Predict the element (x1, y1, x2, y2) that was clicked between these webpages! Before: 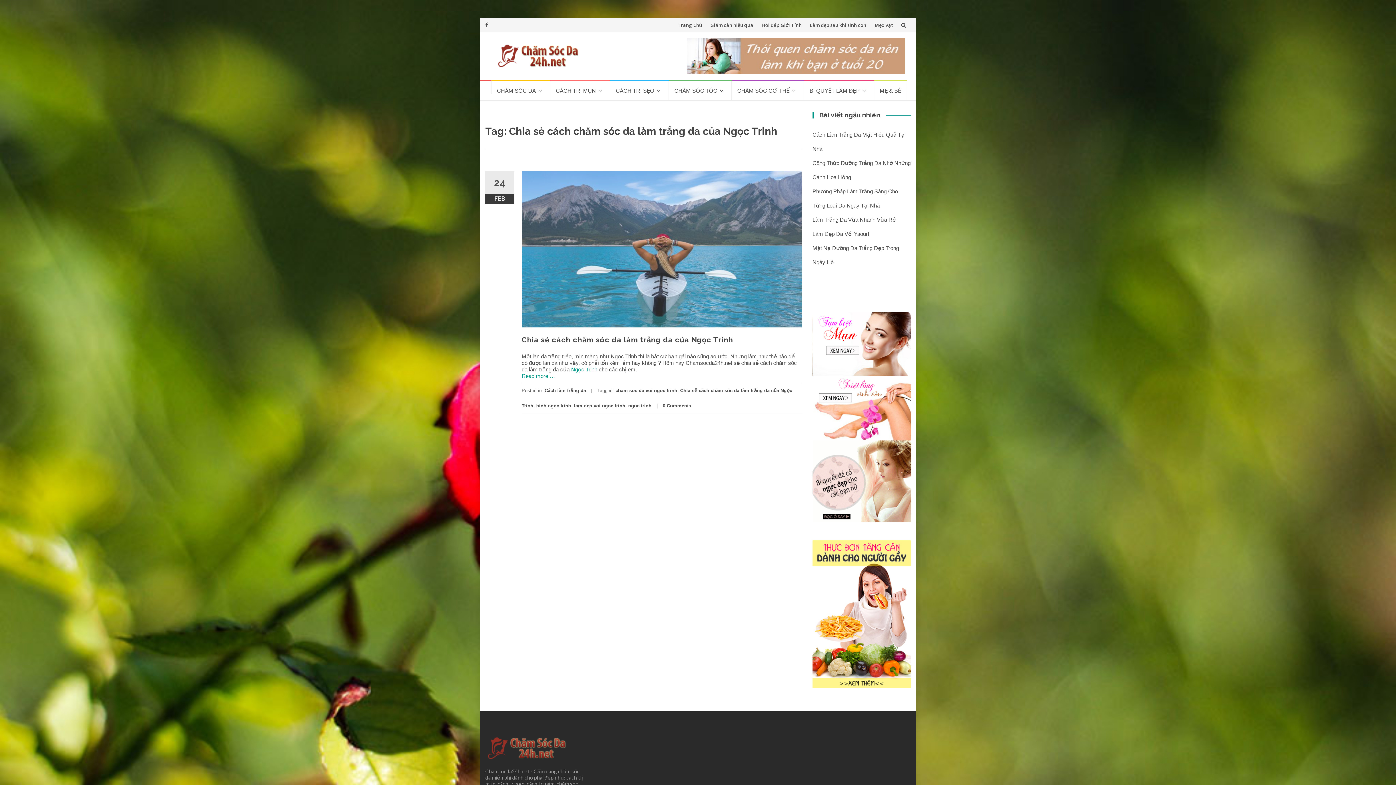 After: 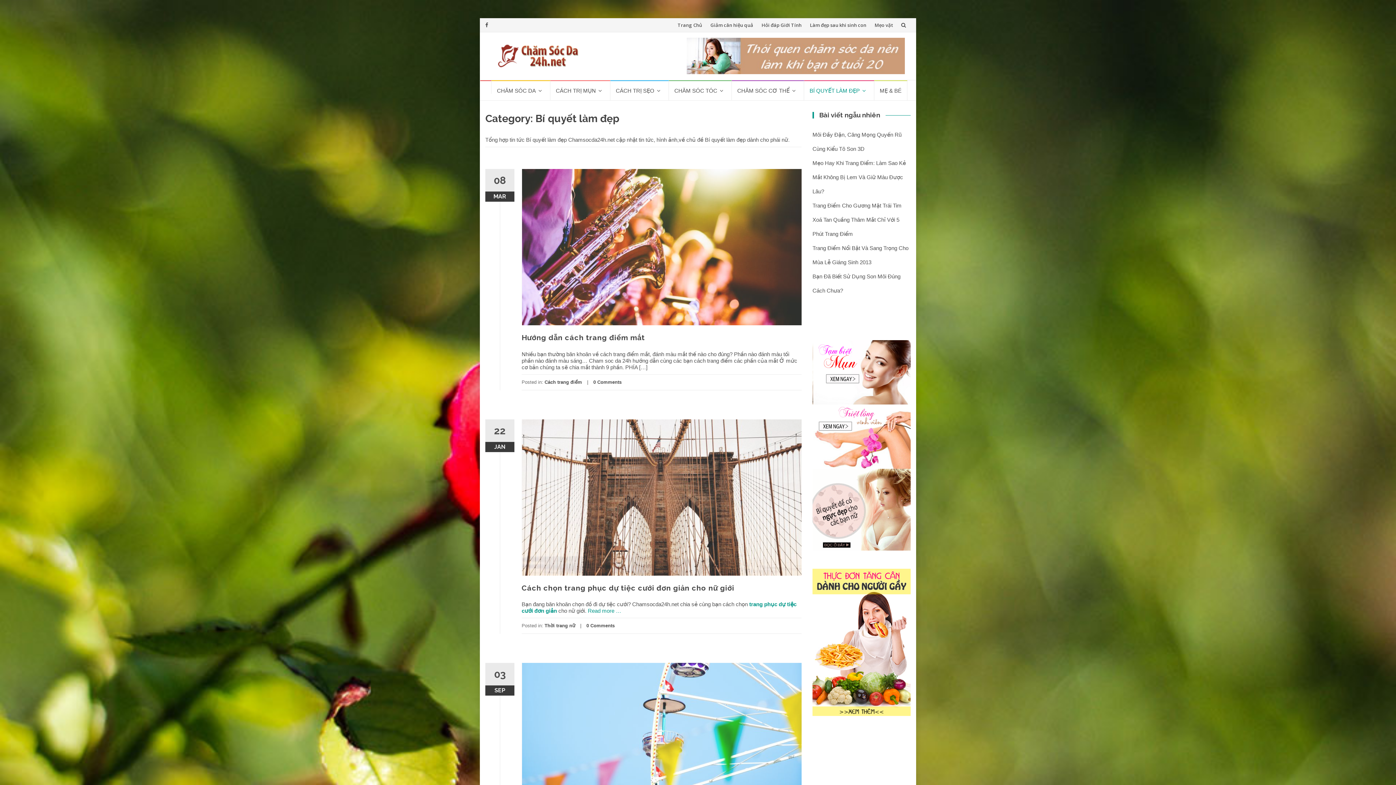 Action: label: BÍ QUYẾT LÀM ĐẸP bbox: (804, 80, 874, 100)